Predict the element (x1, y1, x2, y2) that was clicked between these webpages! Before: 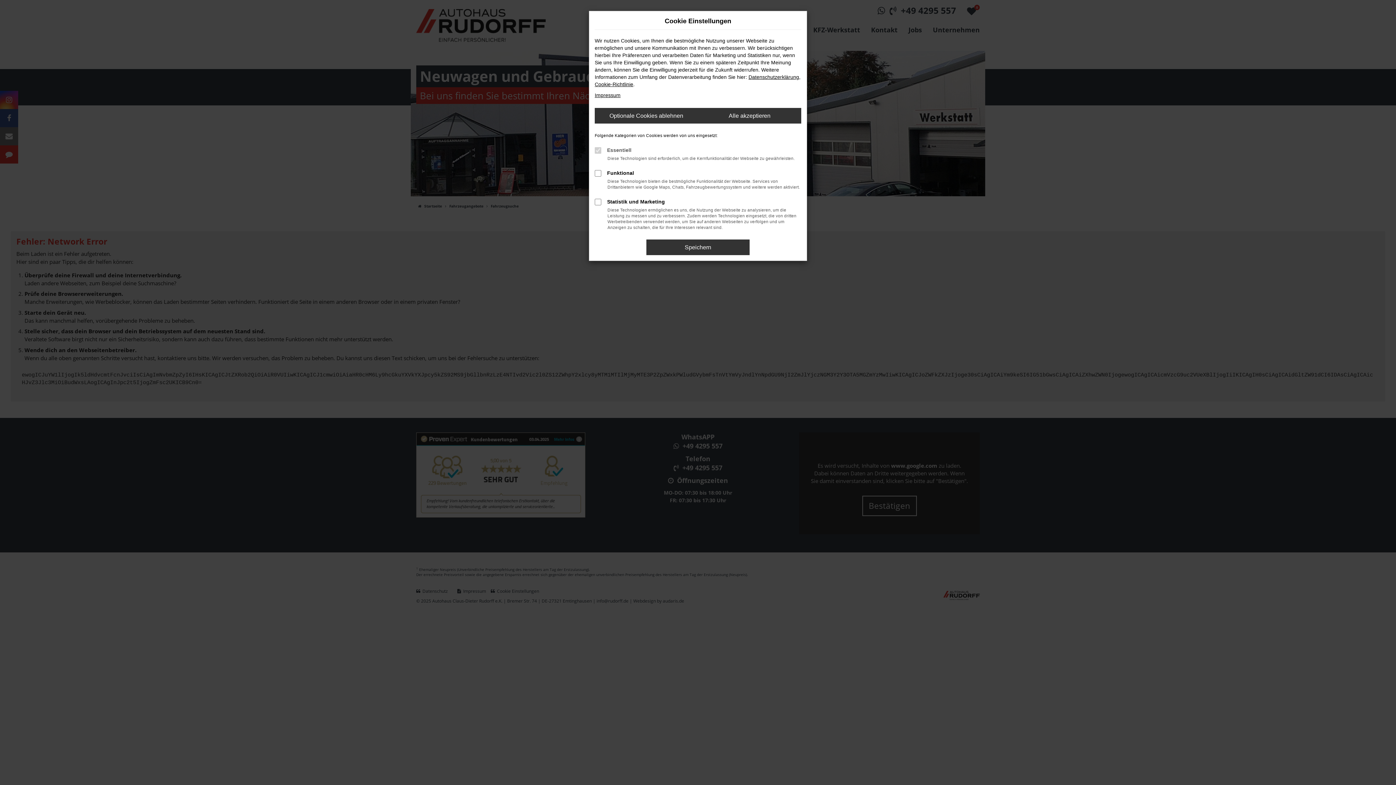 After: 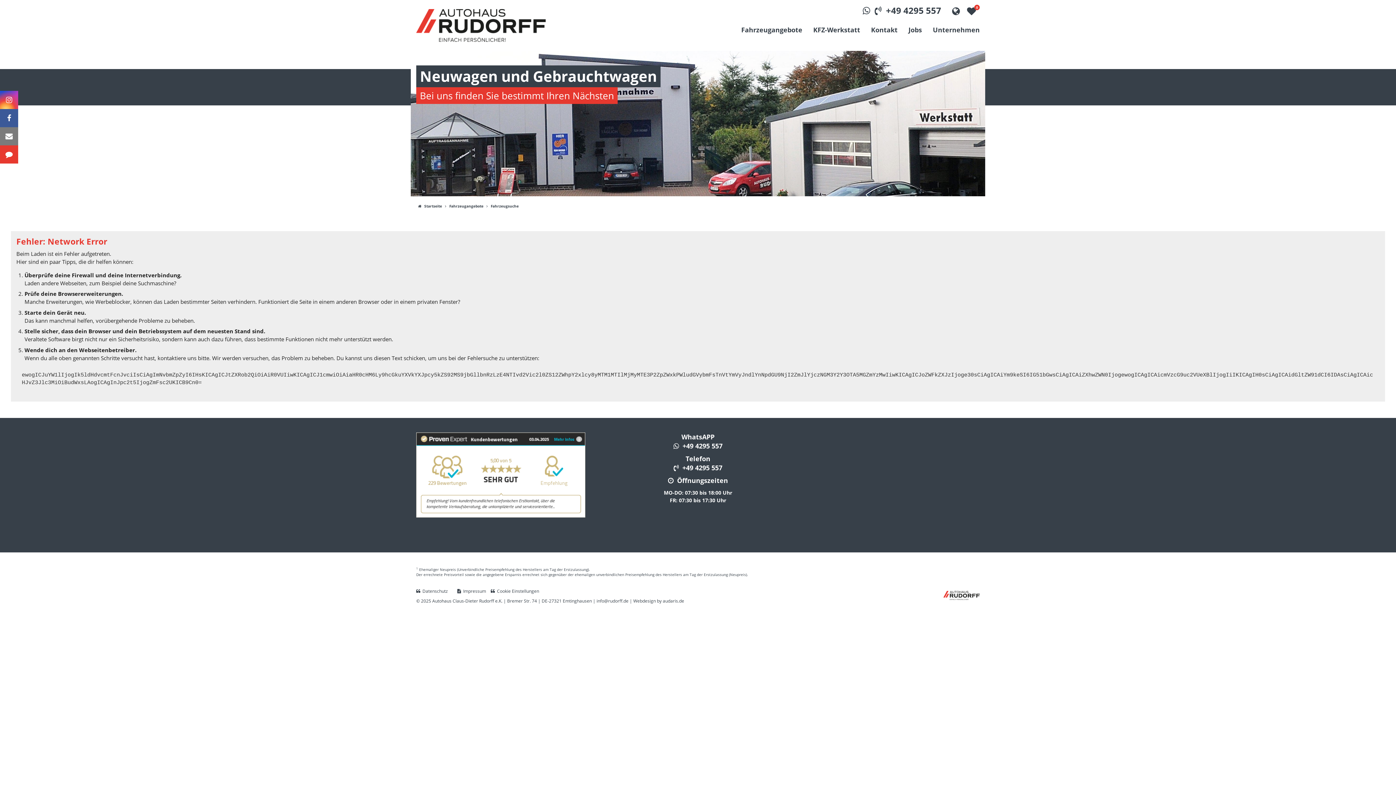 Action: label: Alle akzeptieren bbox: (698, 108, 801, 123)